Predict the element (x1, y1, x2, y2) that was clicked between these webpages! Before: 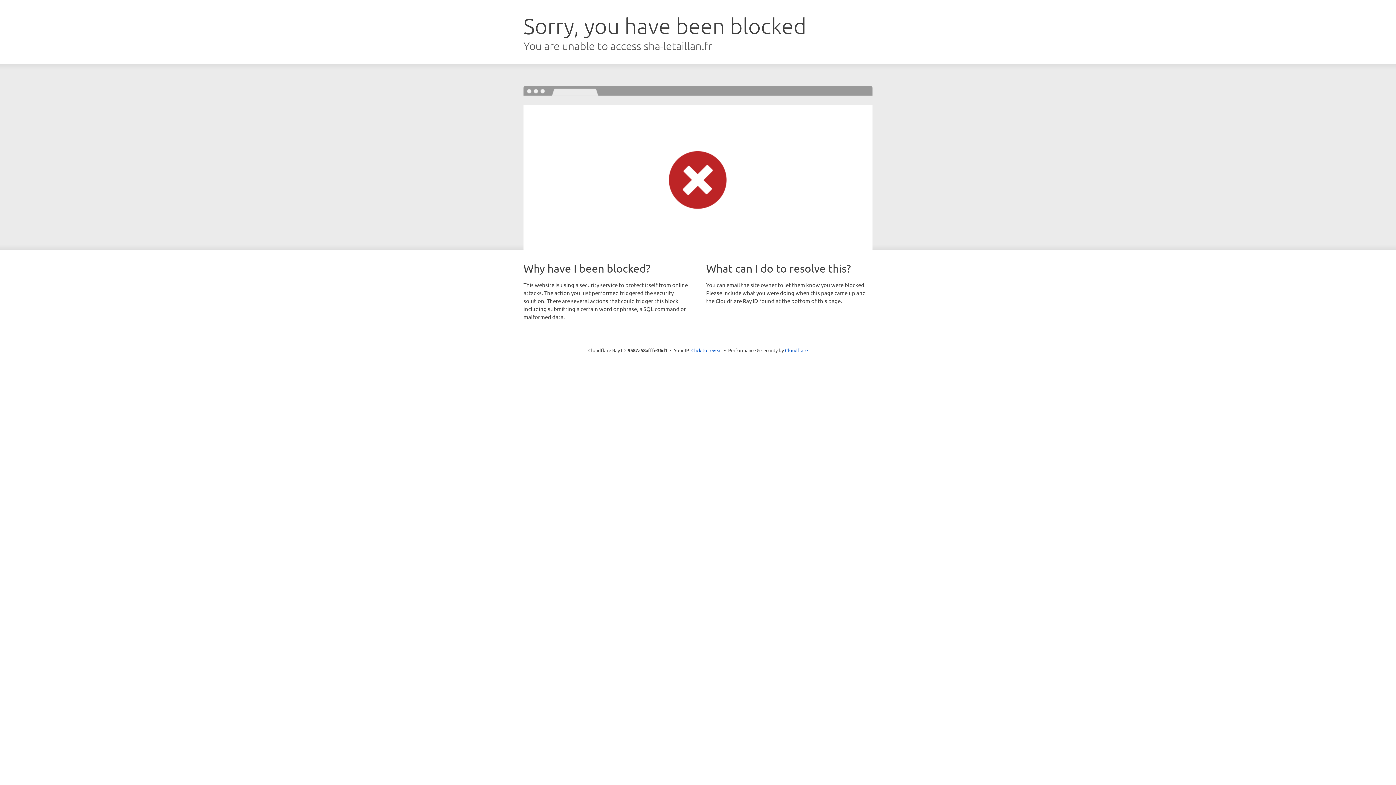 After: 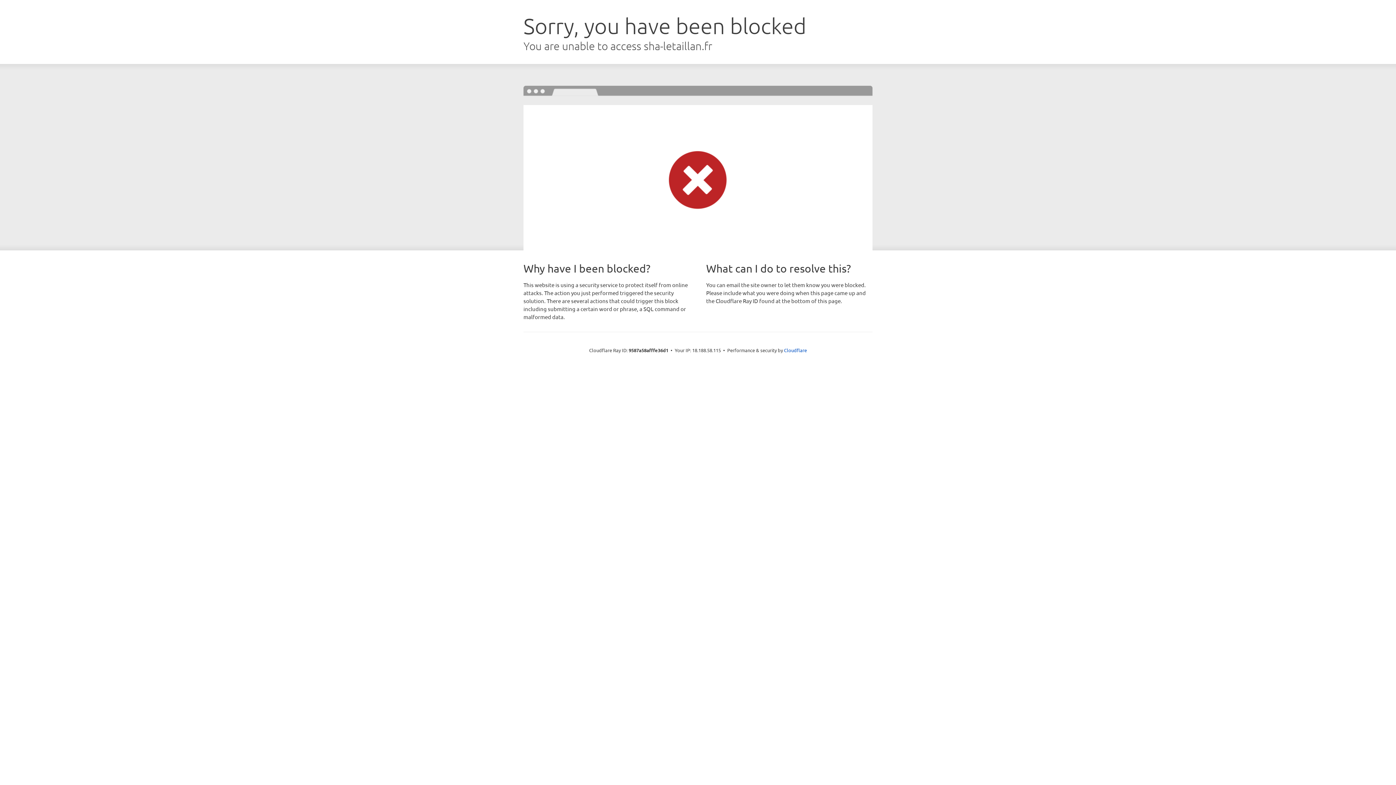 Action: bbox: (691, 346, 722, 353) label: Click to reveal